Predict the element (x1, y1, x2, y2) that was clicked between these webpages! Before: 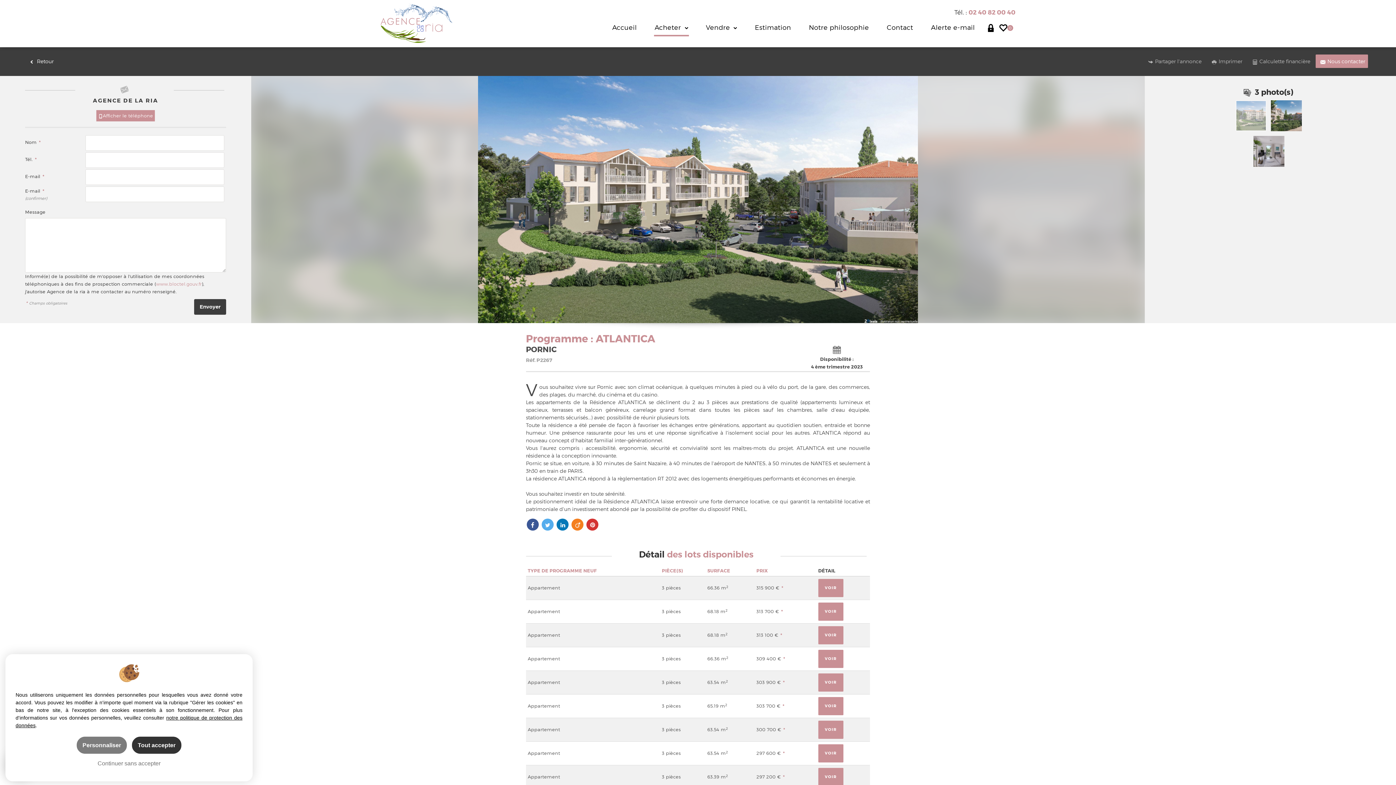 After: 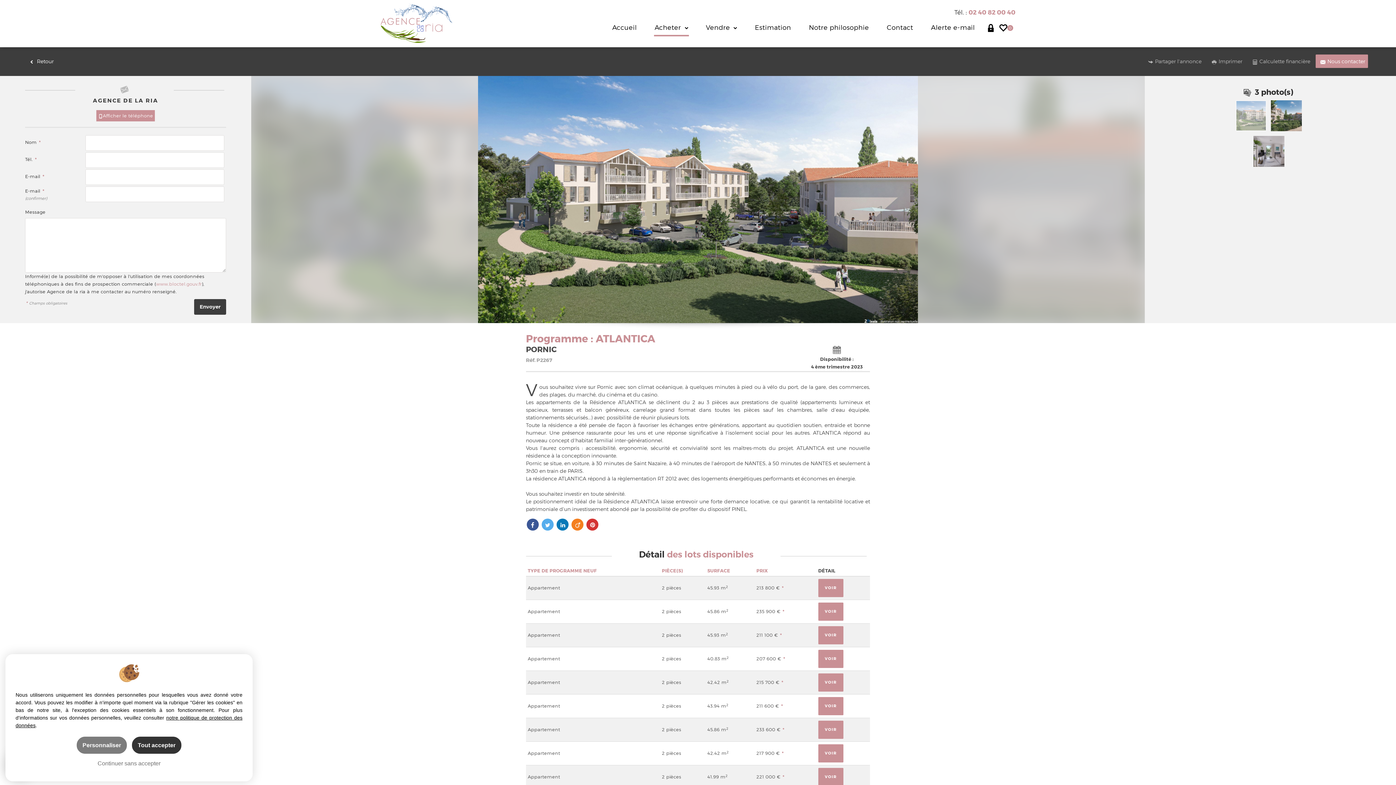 Action: bbox: (662, 568, 683, 574) label: PIÈCE(S)